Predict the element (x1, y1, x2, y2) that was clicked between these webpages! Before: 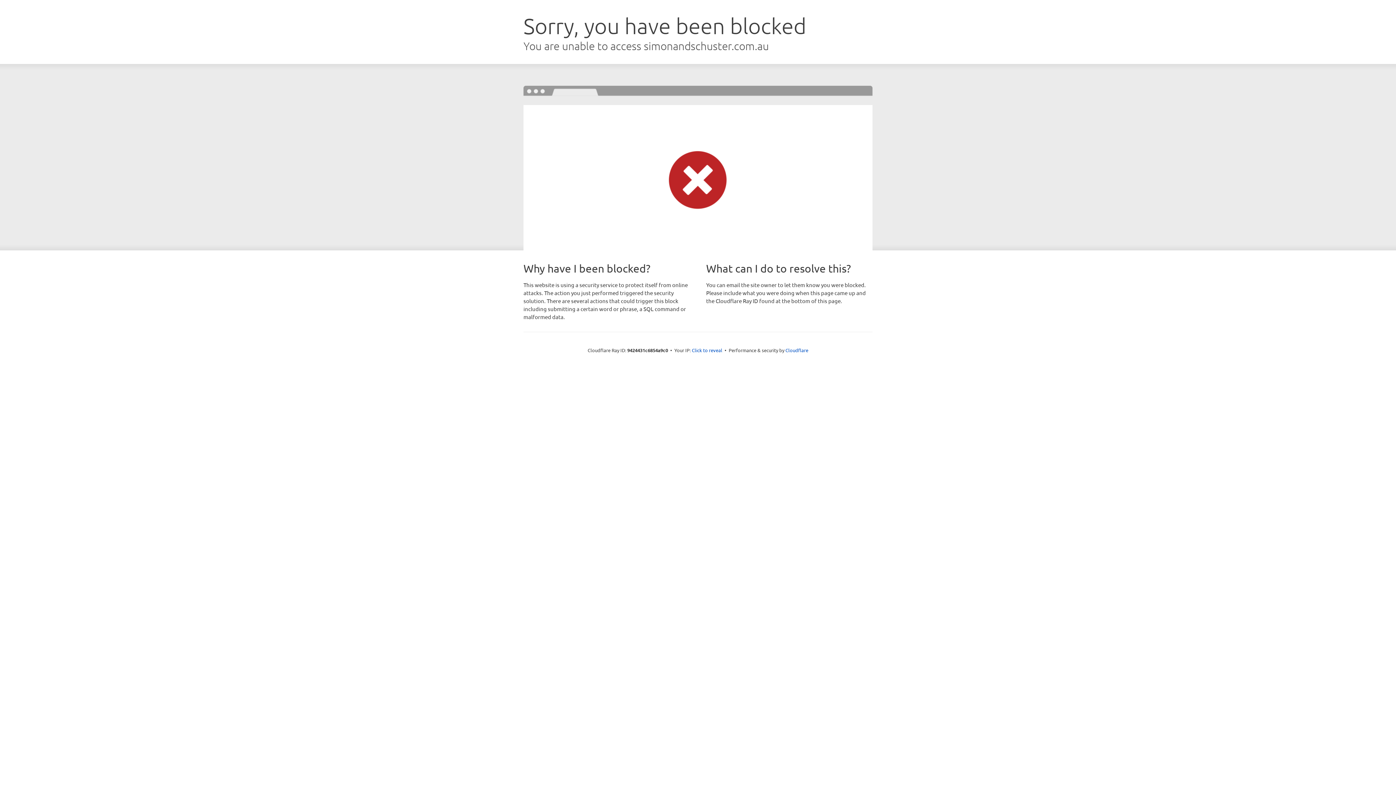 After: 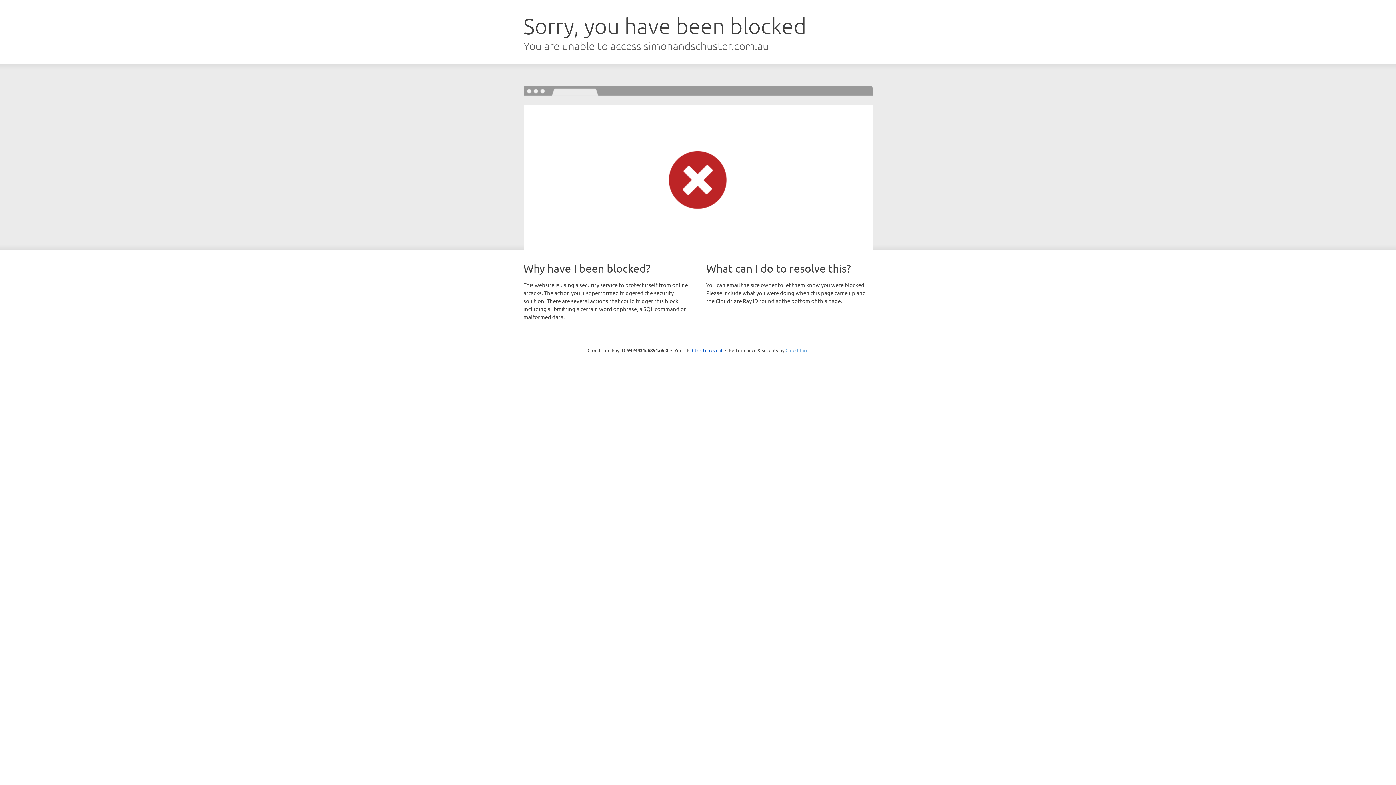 Action: label: Cloudflare bbox: (785, 347, 808, 353)